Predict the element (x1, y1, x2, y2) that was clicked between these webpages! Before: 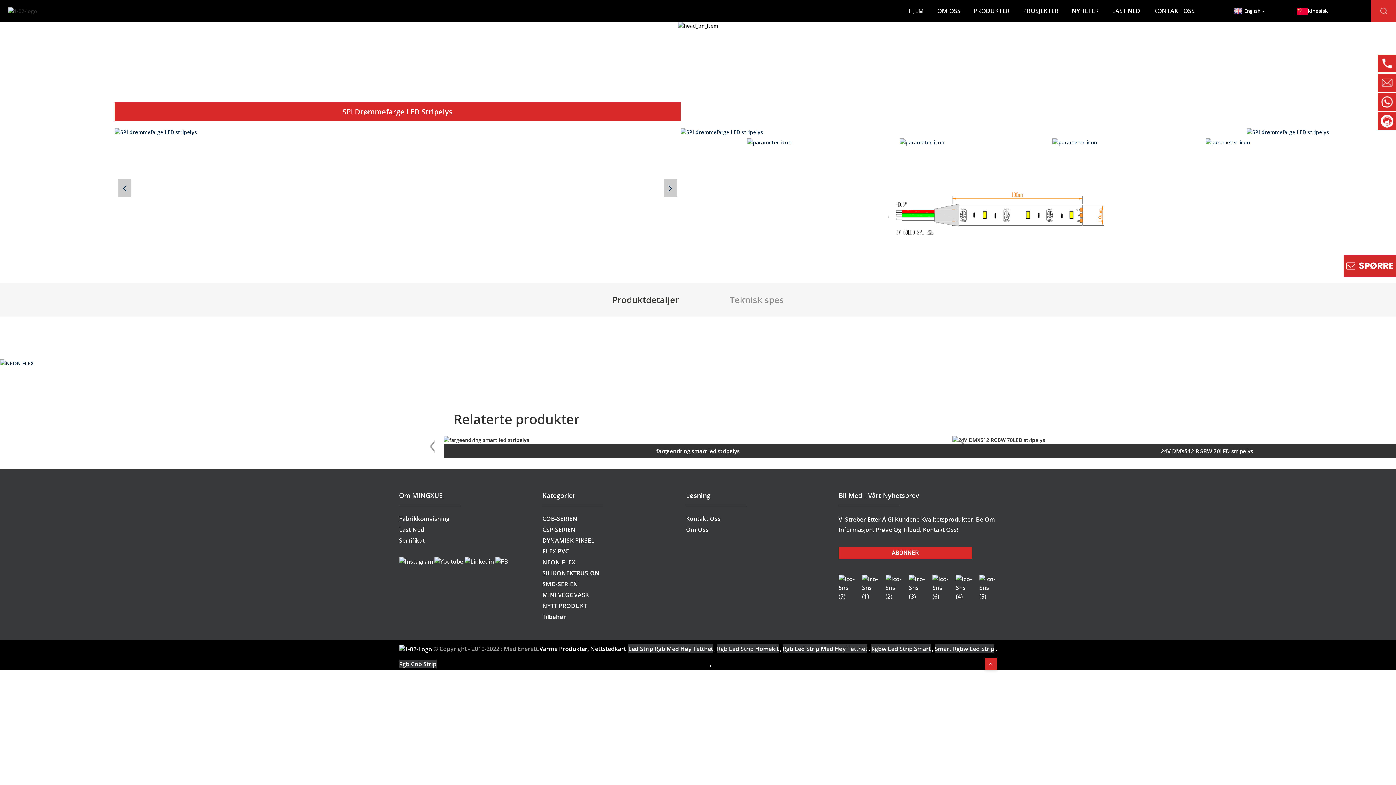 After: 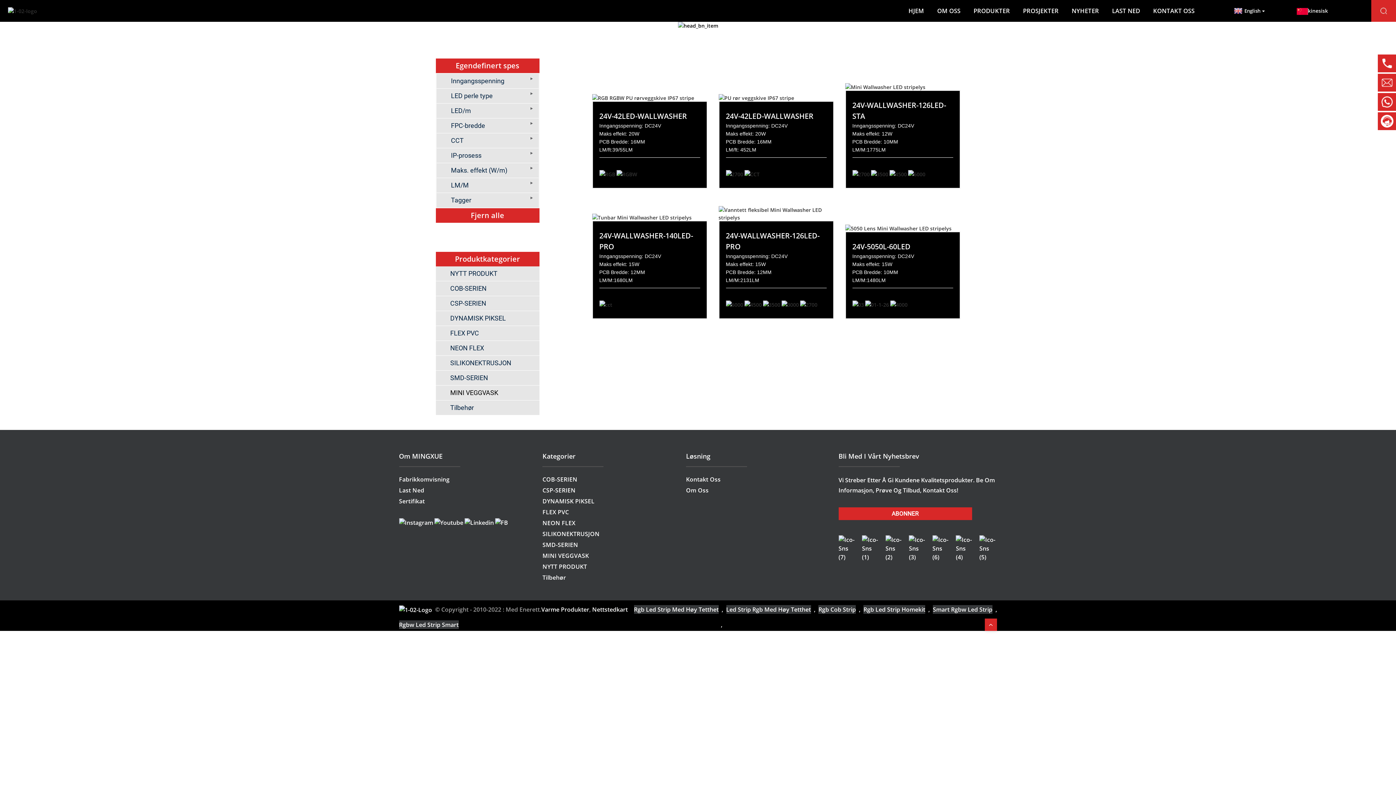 Action: bbox: (542, 590, 686, 599) label: MINI VEGGVASK